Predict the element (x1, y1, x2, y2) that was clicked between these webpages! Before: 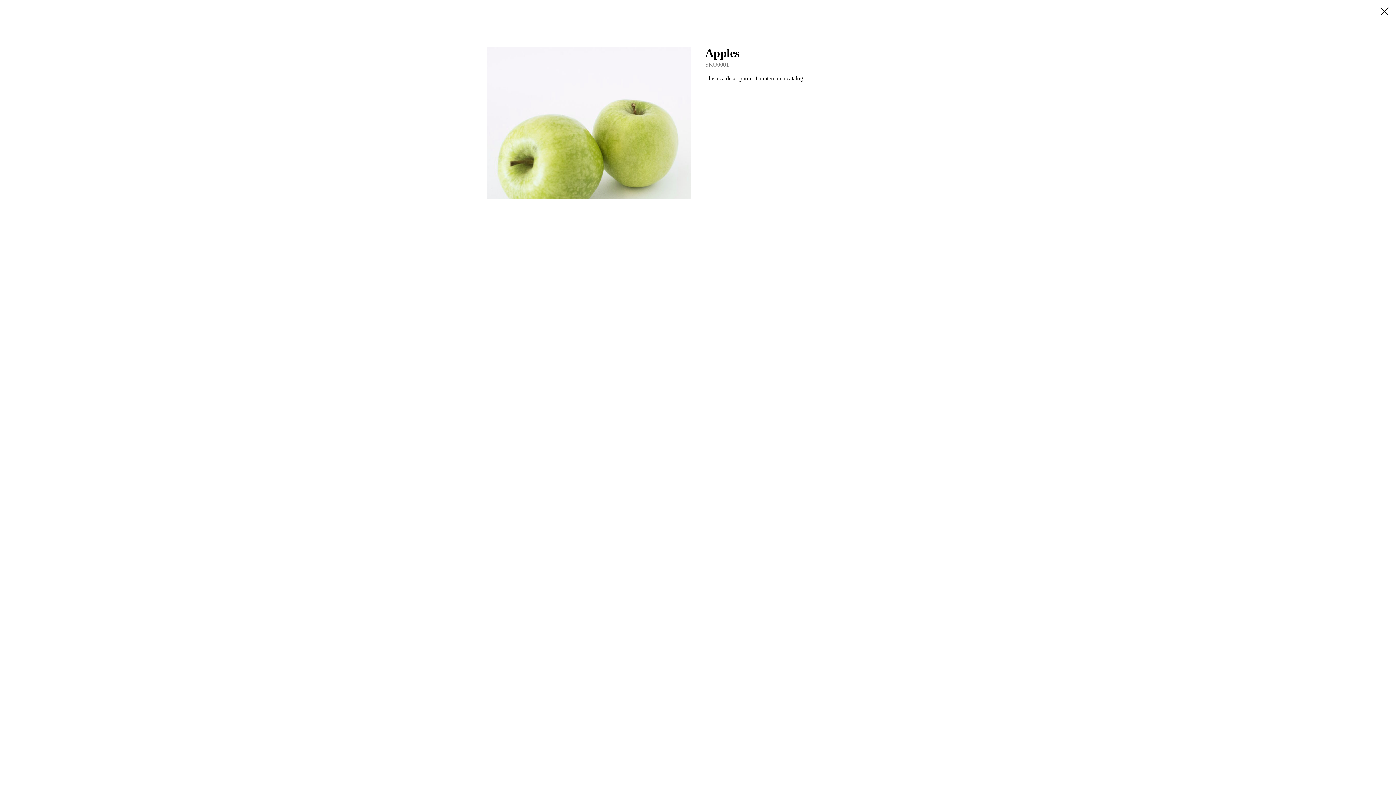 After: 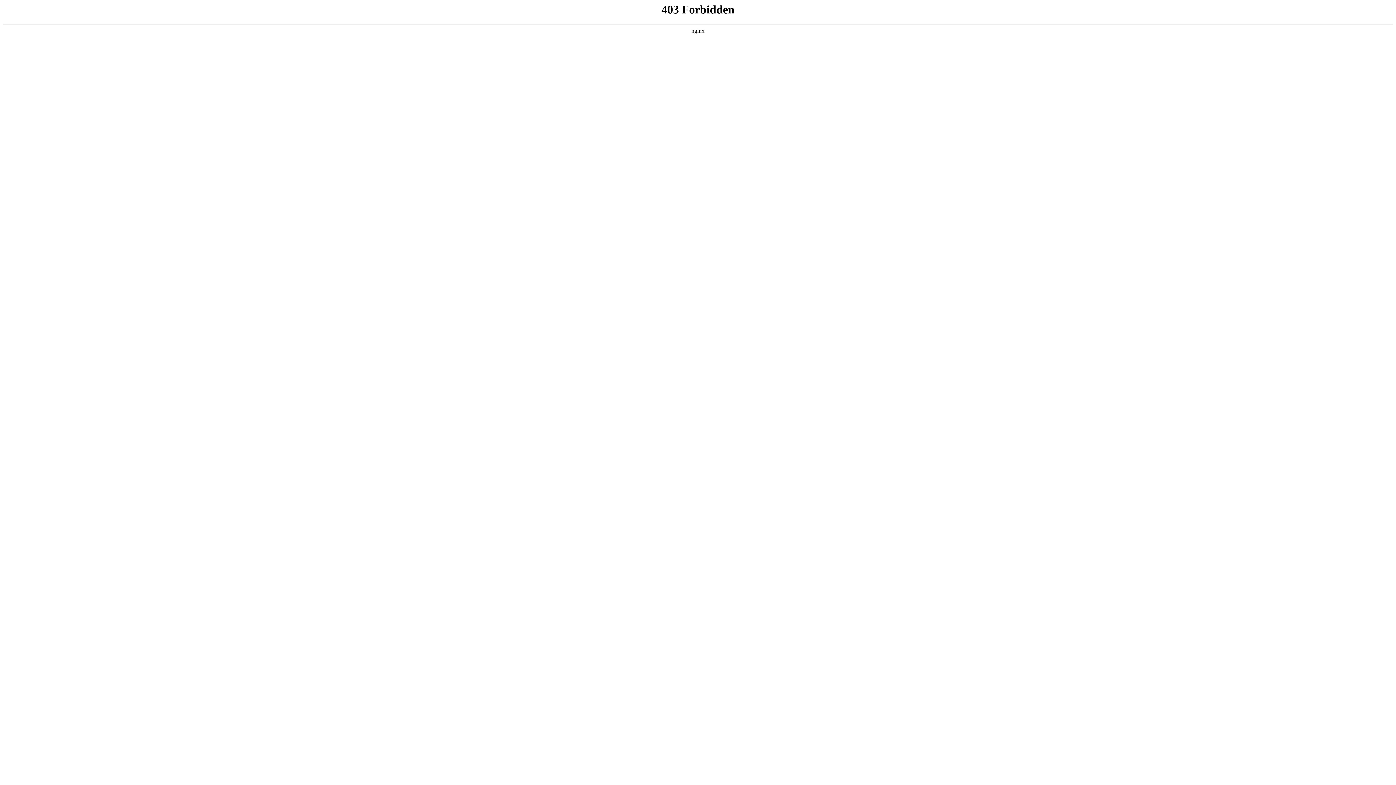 Action: bbox: (1380, 7, 1389, 15)